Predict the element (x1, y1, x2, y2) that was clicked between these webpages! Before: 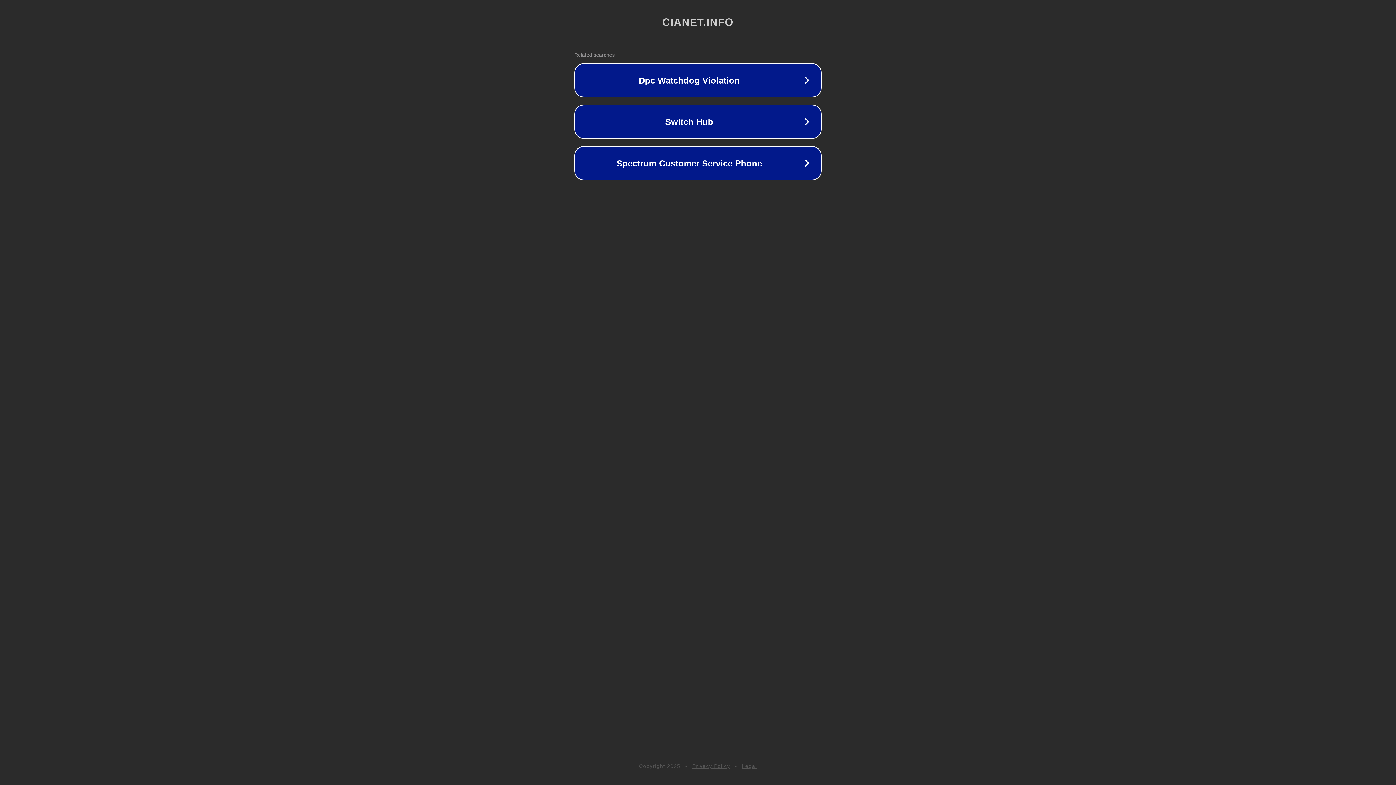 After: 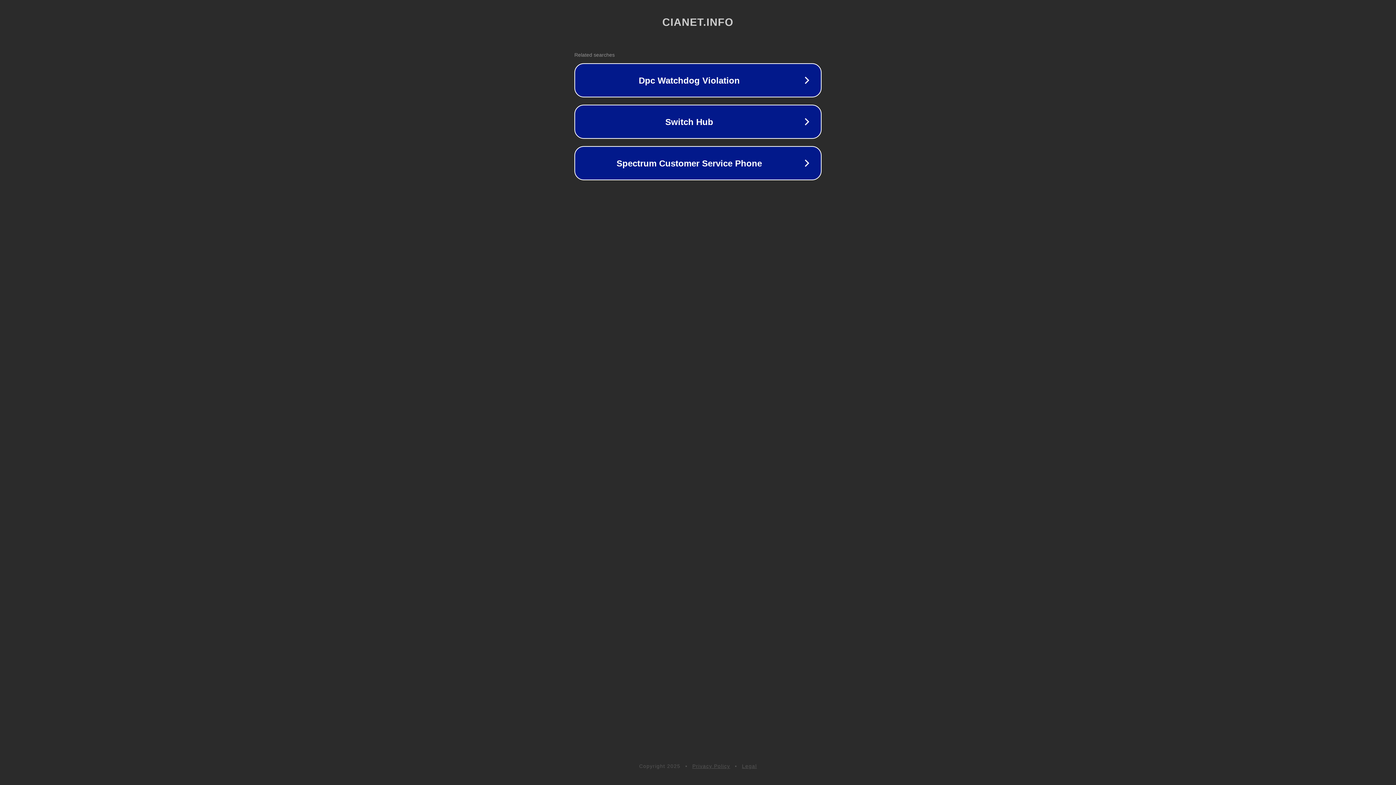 Action: bbox: (692, 763, 730, 769) label: Privacy Policy